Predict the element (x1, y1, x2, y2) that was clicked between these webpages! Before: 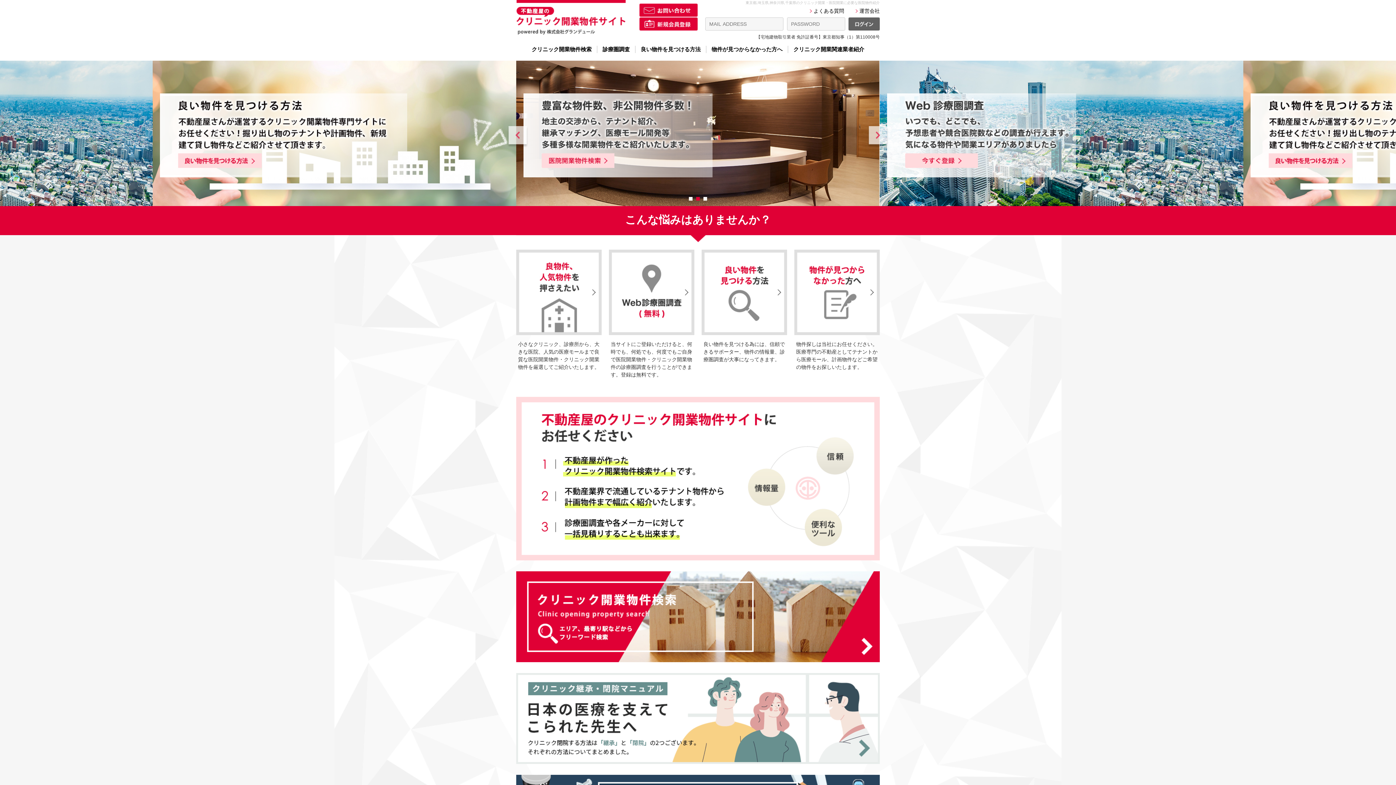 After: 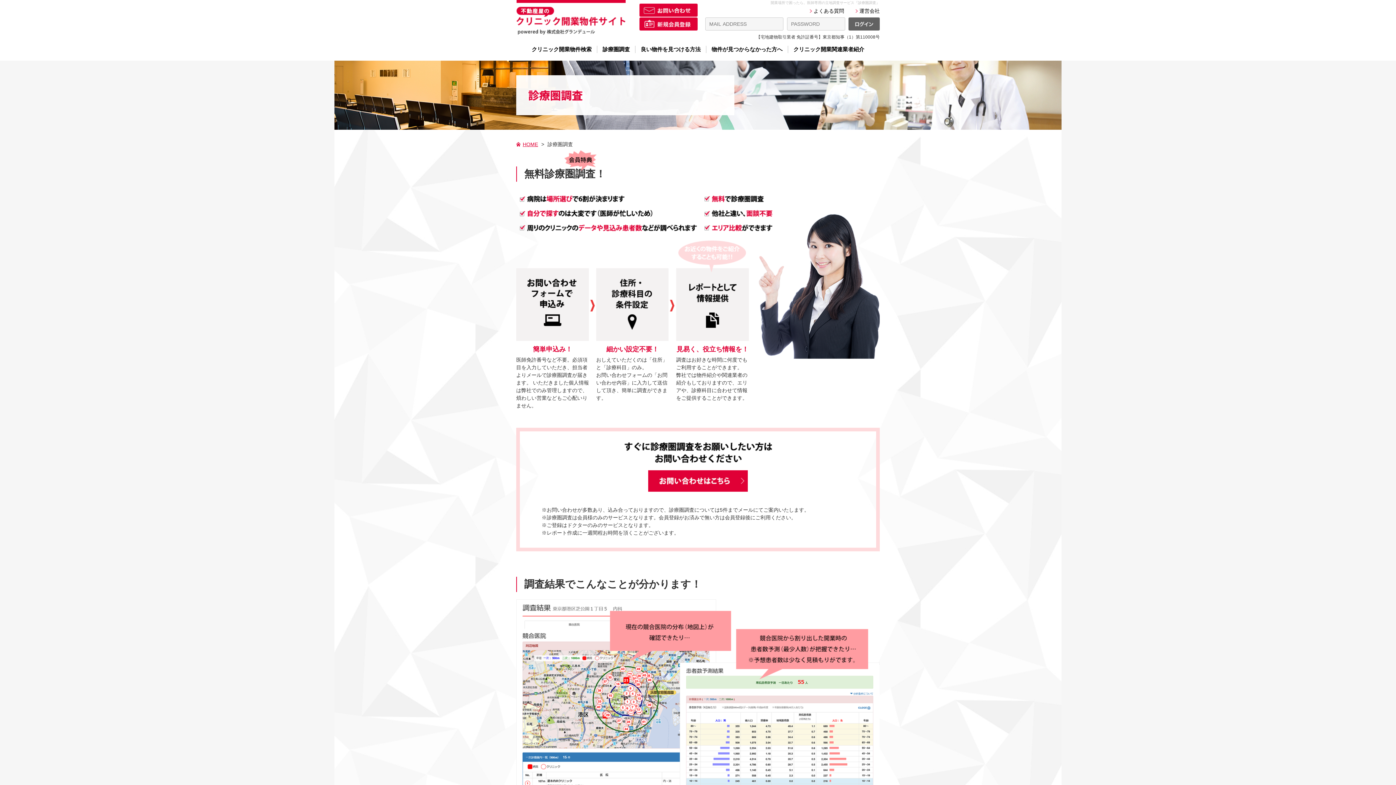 Action: bbox: (602, 46, 630, 52) label: 診療圏調査